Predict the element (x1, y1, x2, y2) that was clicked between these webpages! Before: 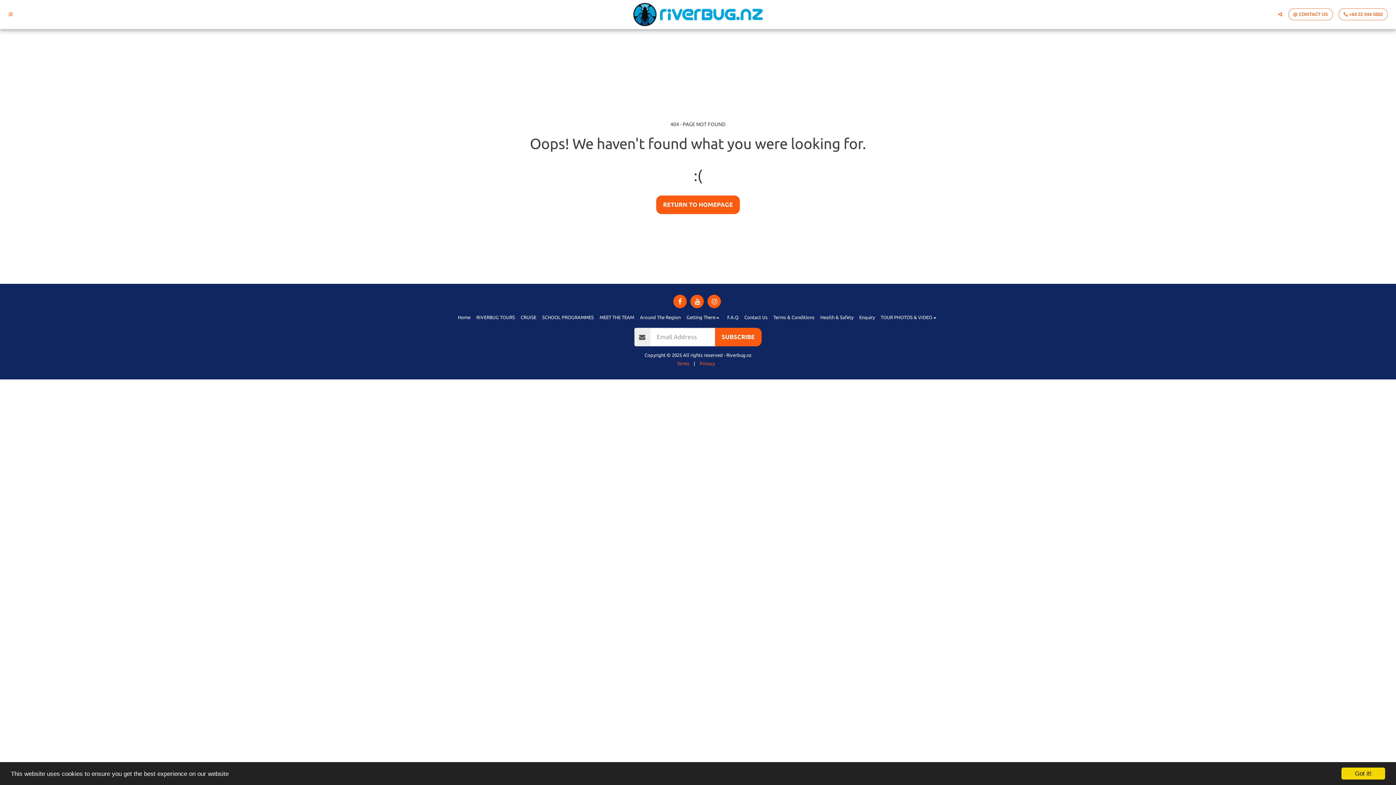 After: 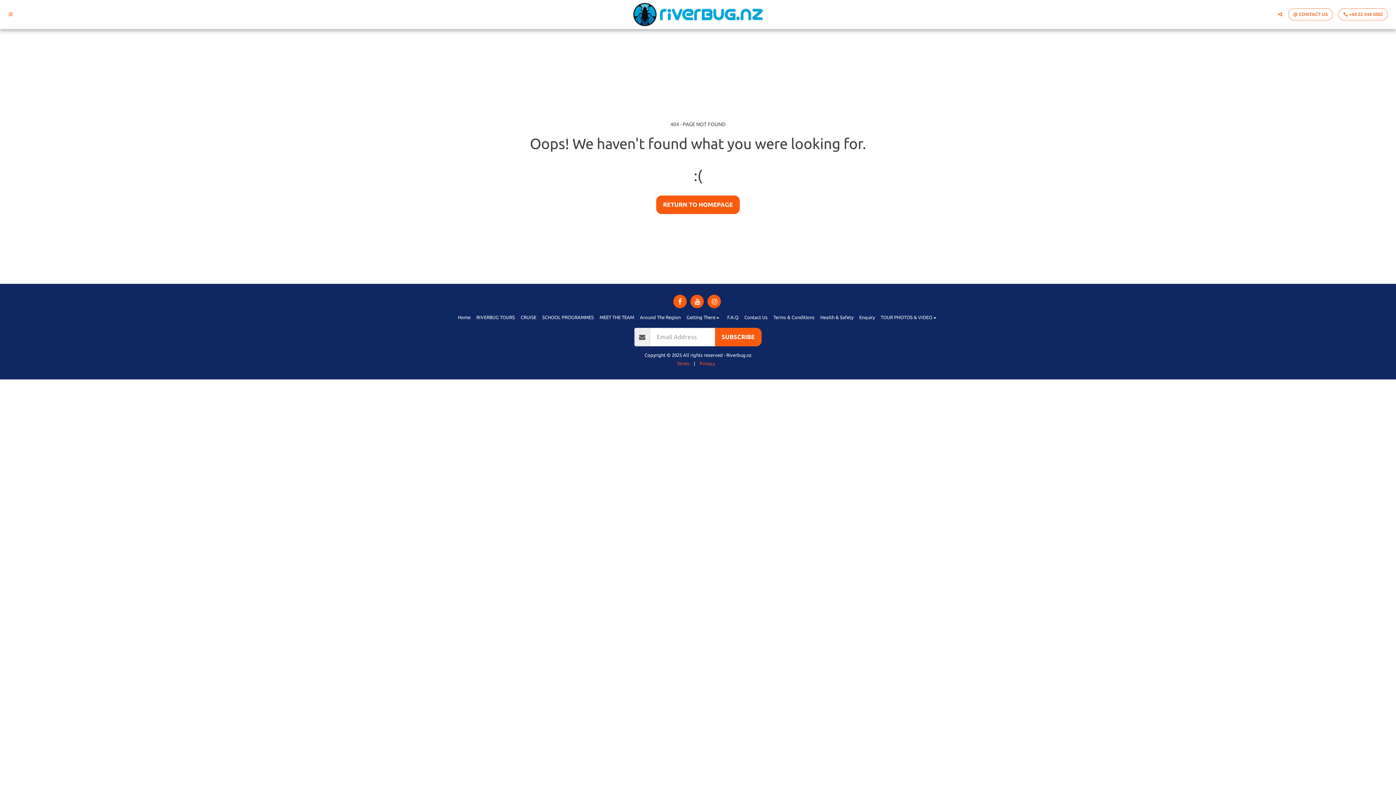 Action: label: Got it! bbox: (1341, 768, 1385, 780)